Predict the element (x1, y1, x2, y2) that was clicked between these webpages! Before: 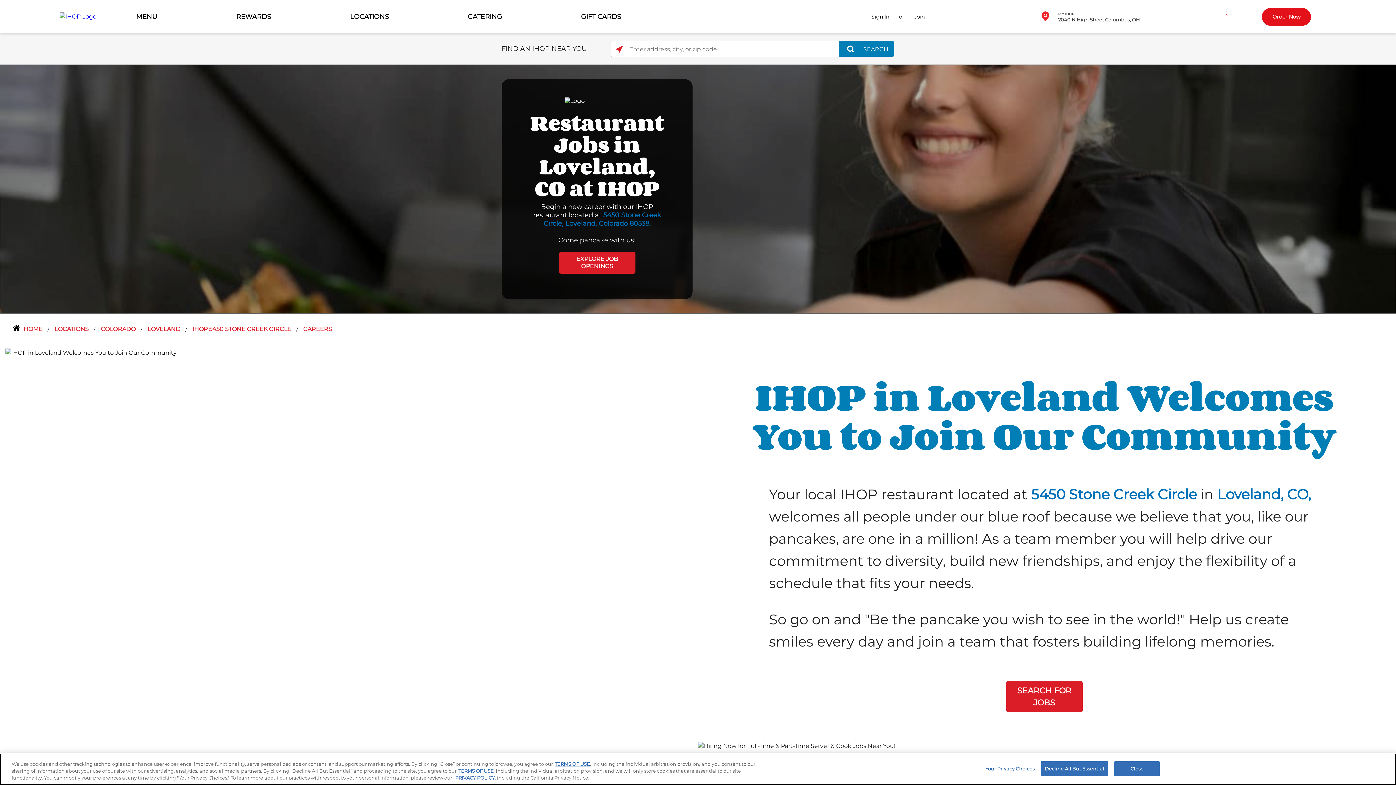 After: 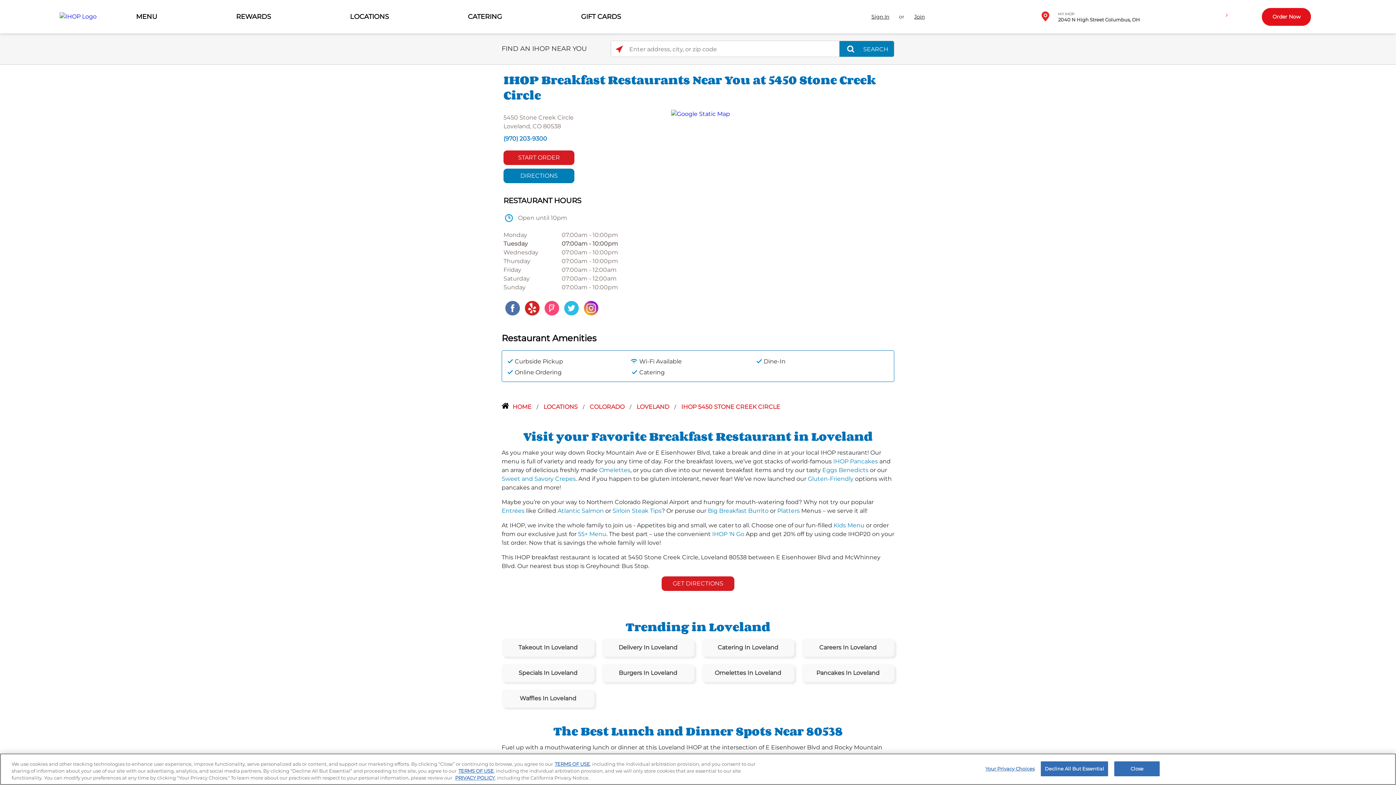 Action: bbox: (192, 325, 292, 332) label: IHOP 5450 STONE CREEK CIRCLE 